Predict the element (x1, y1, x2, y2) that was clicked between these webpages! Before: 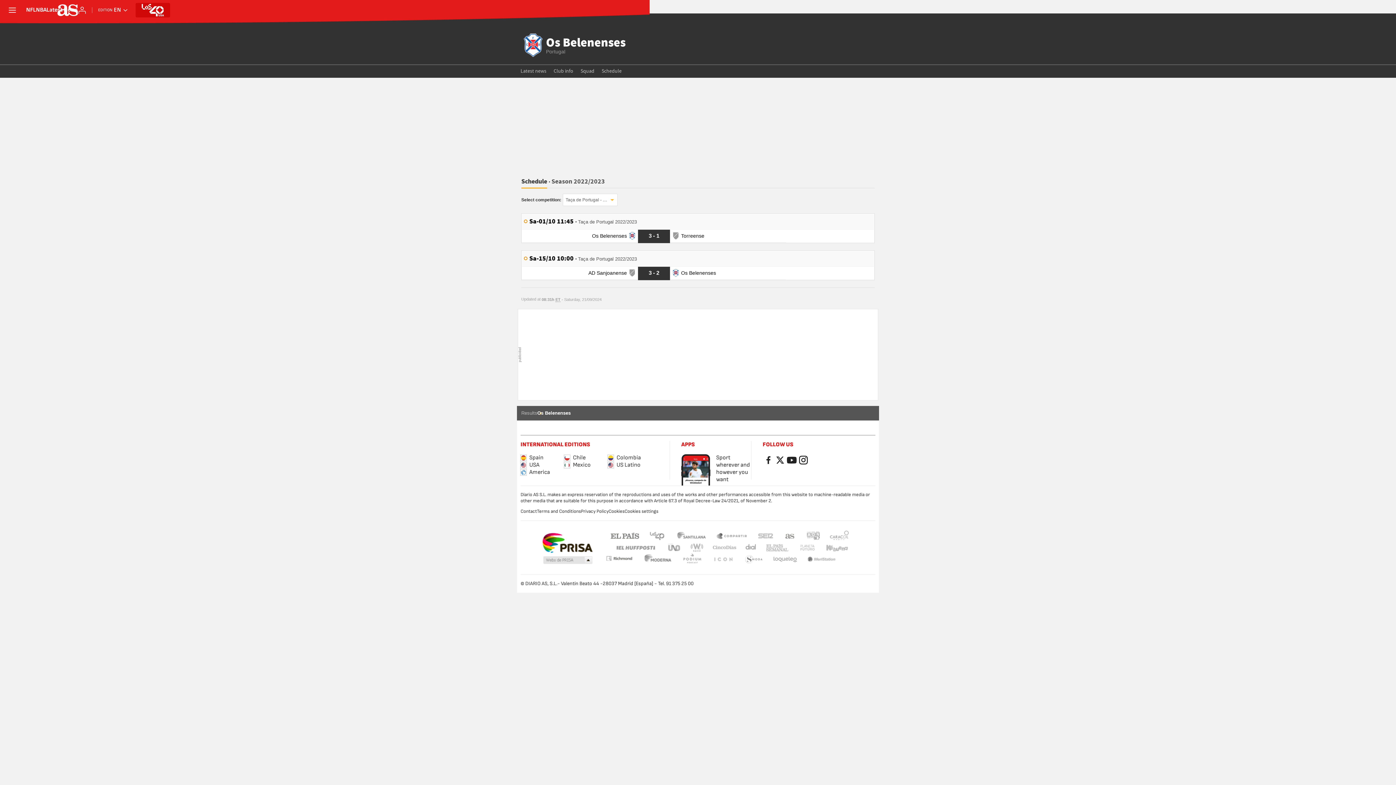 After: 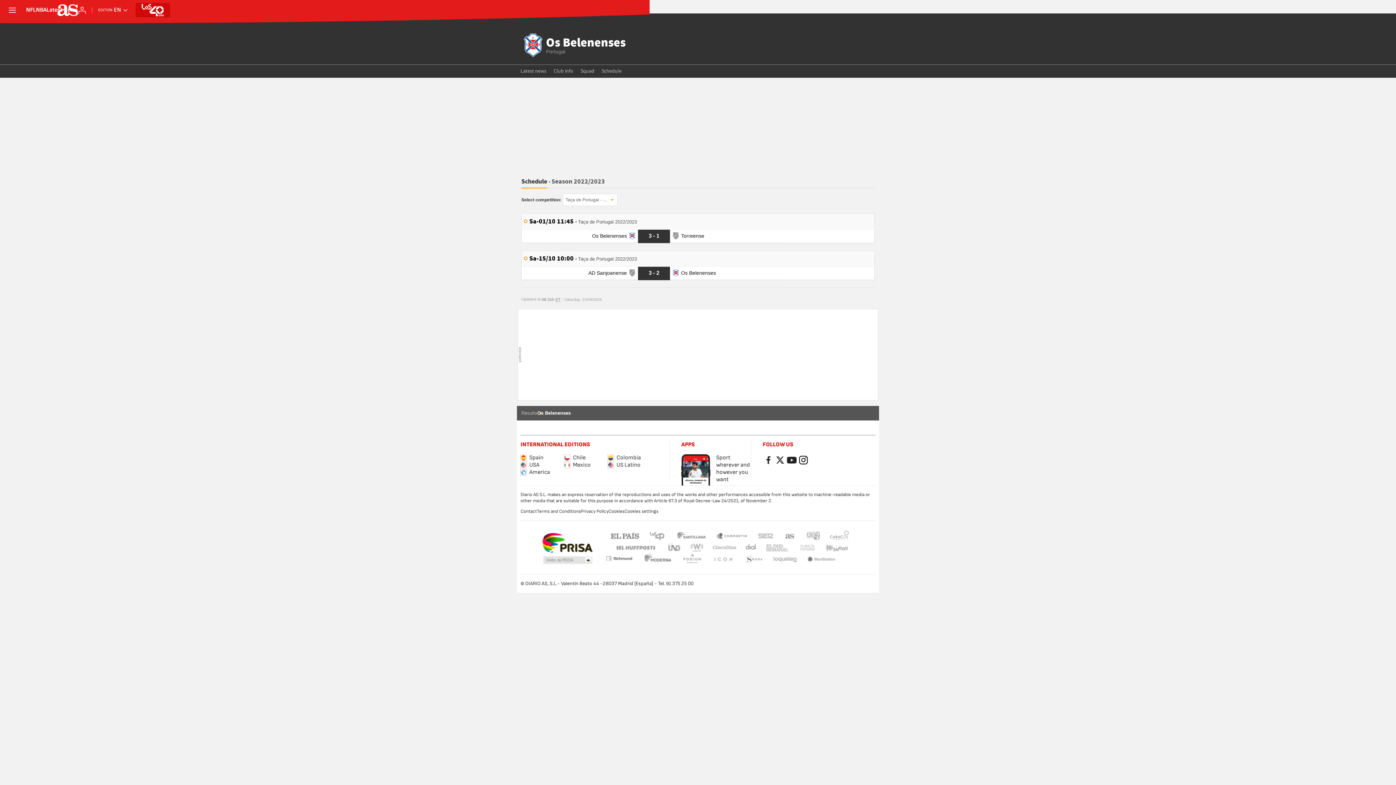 Action: bbox: (643, 555, 672, 564) label: Moderna